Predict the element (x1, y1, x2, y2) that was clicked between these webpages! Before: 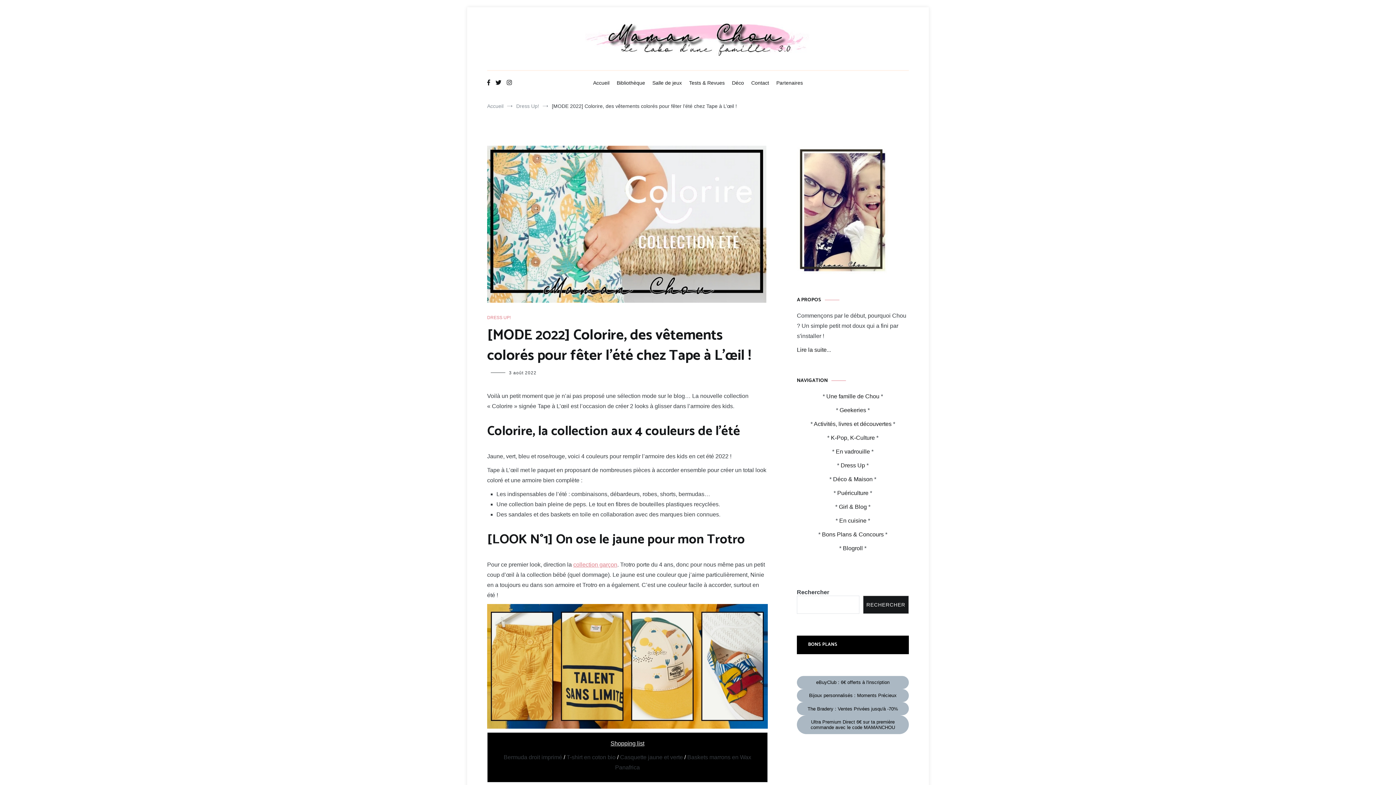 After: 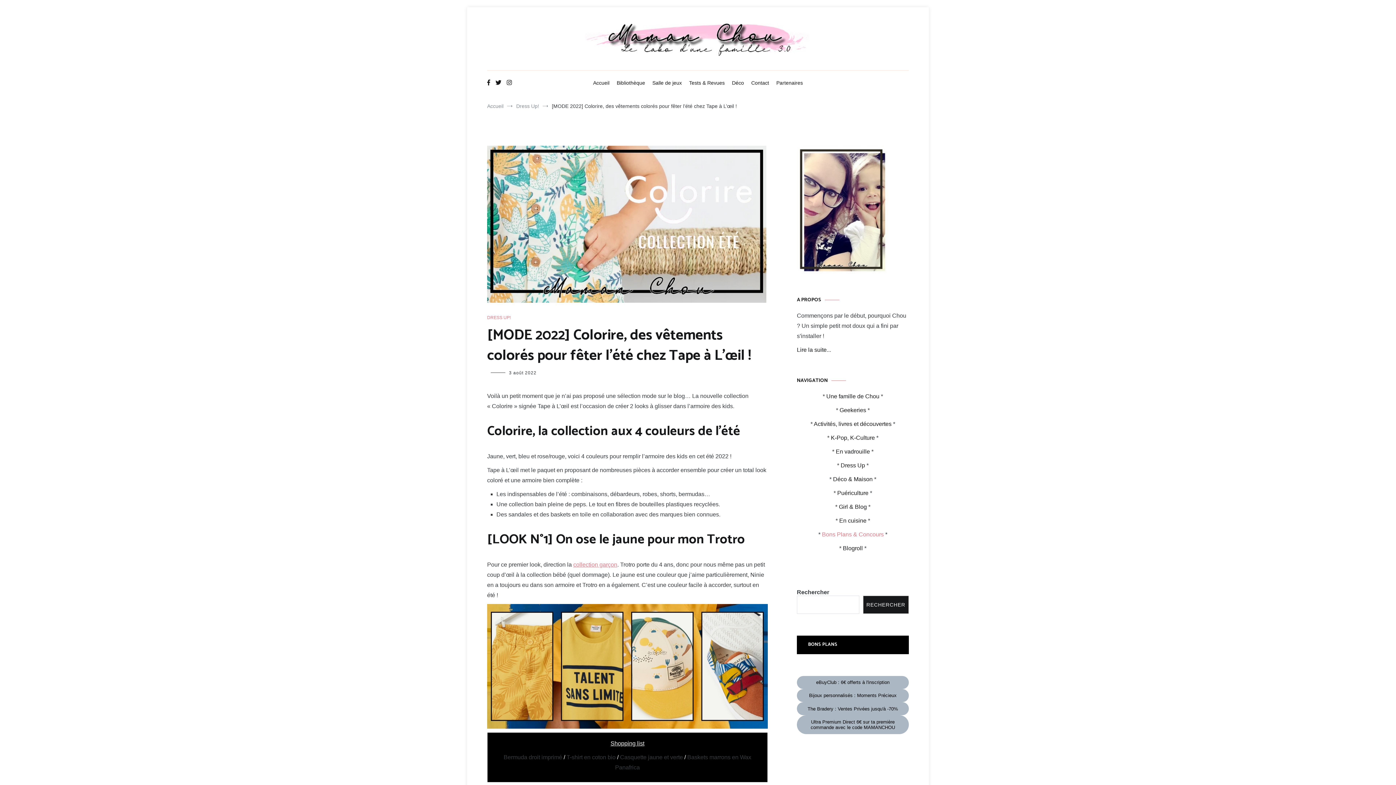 Action: bbox: (822, 531, 884, 537) label: Bons Plans & Concours